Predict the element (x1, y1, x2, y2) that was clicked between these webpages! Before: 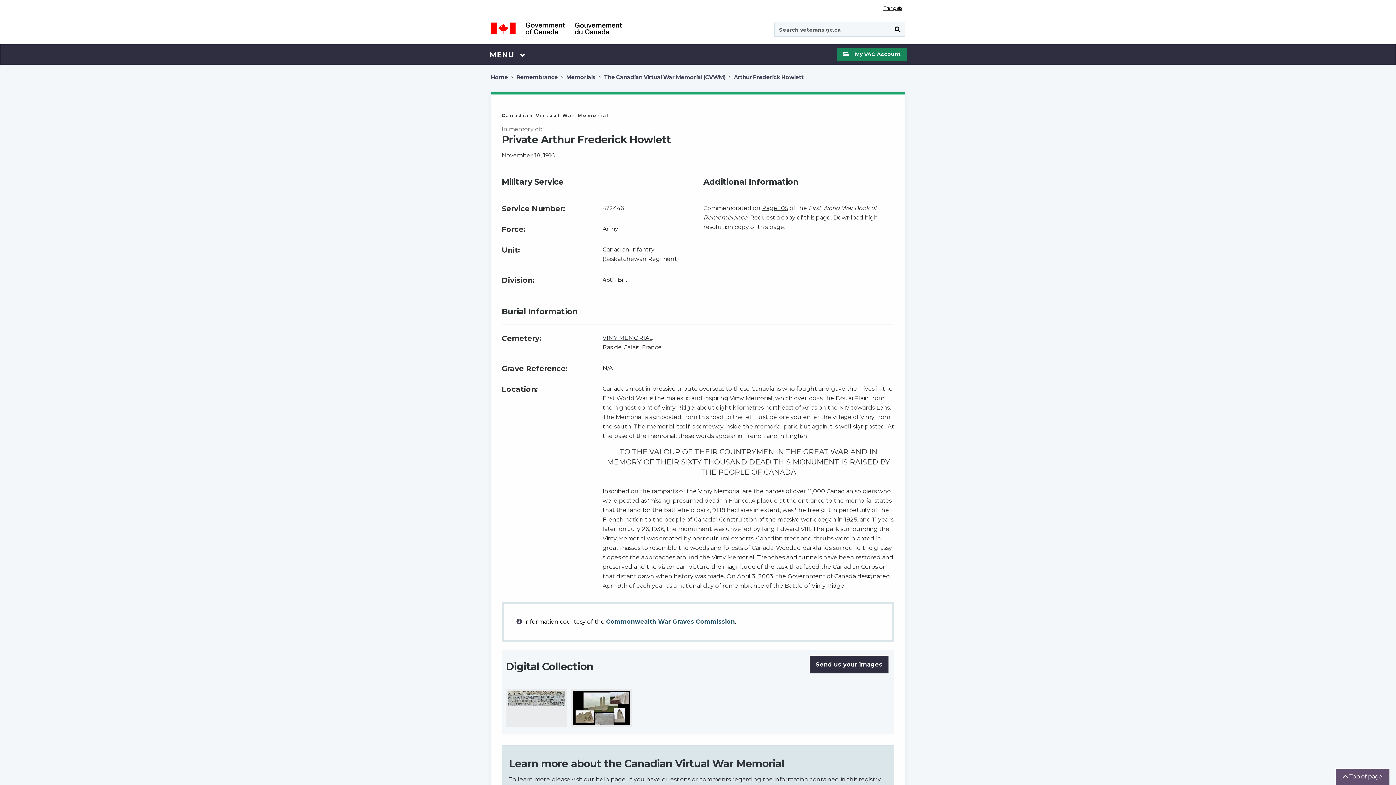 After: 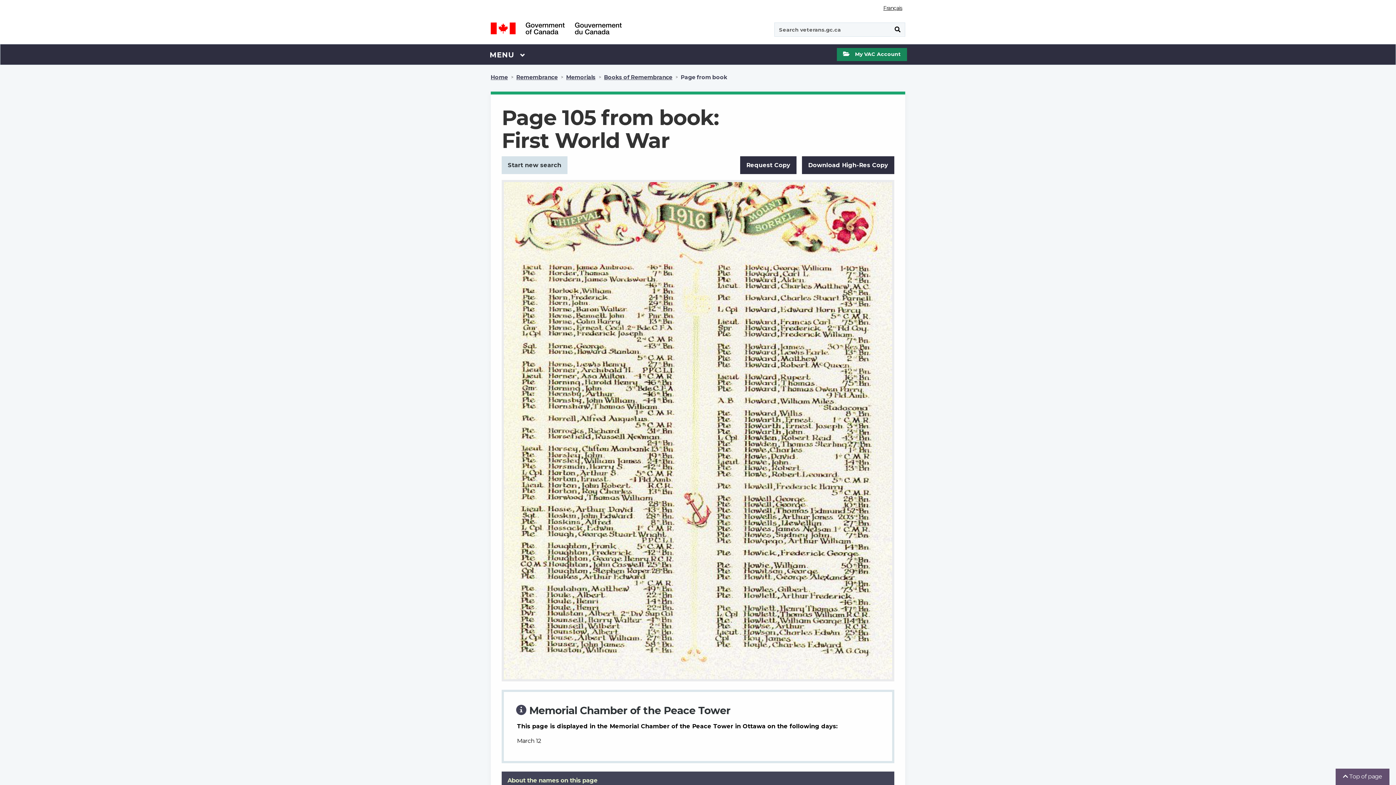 Action: label: Download bbox: (833, 214, 863, 221)